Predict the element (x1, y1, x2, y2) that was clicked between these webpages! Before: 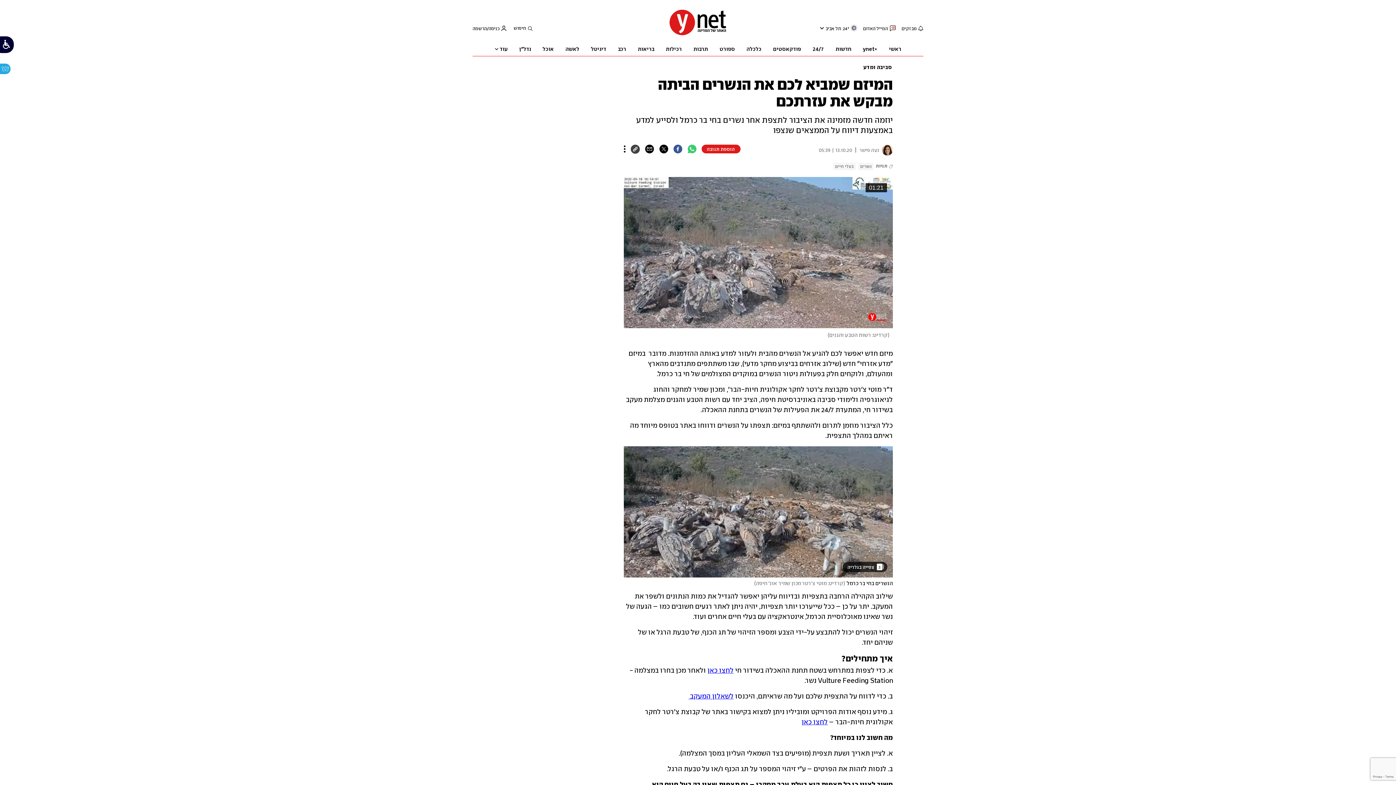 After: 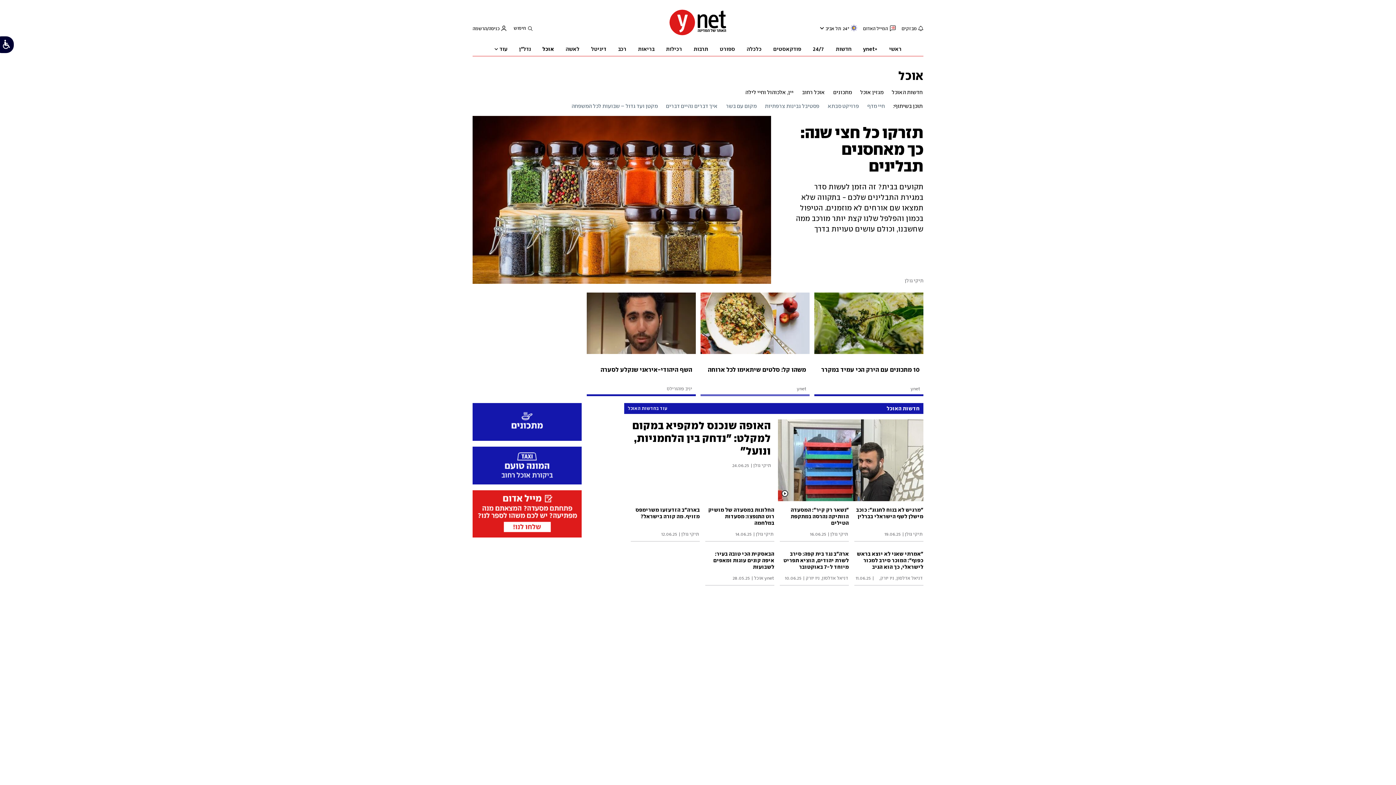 Action: bbox: (542, 41, 554, 56) label: אוכל